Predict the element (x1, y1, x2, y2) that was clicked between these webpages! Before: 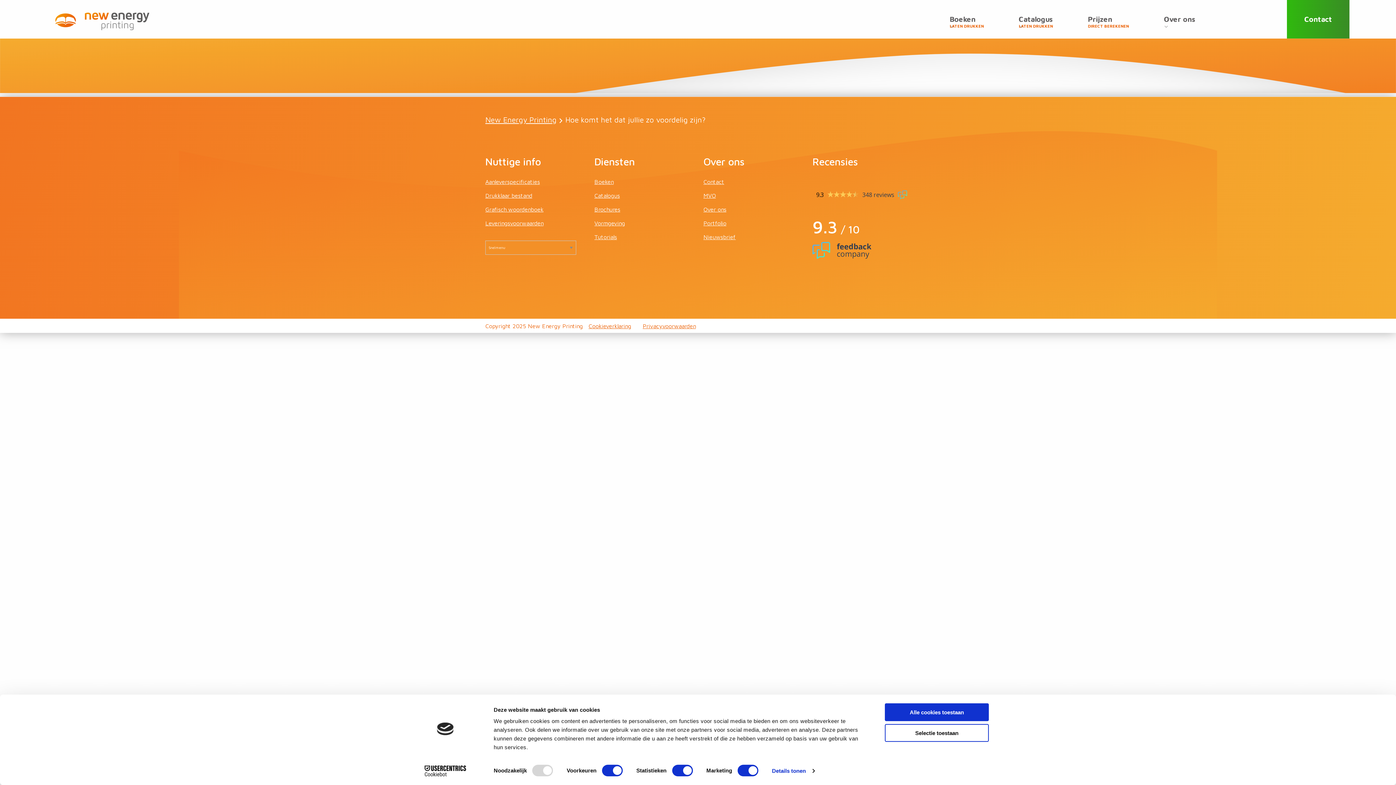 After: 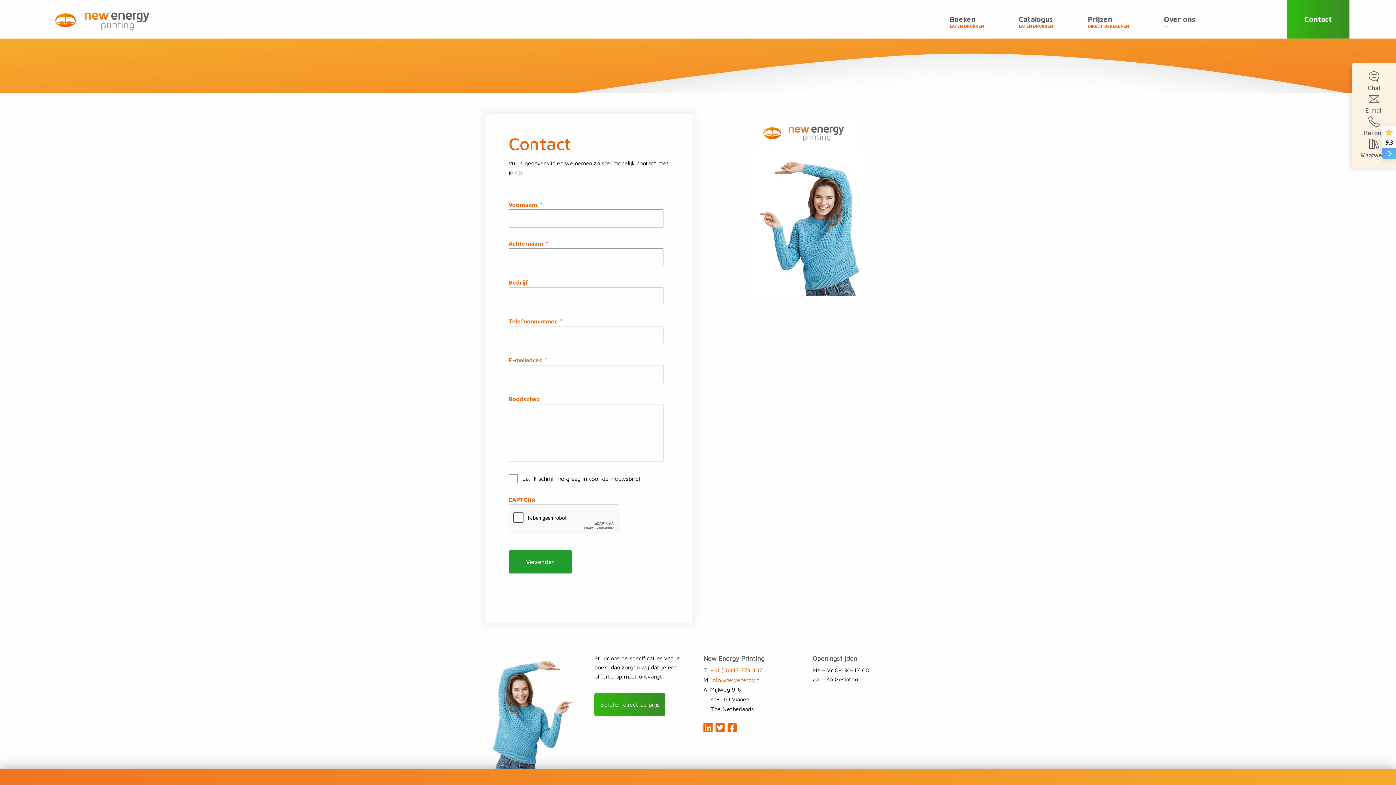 Action: bbox: (1287, 0, 1349, 38) label: Contact